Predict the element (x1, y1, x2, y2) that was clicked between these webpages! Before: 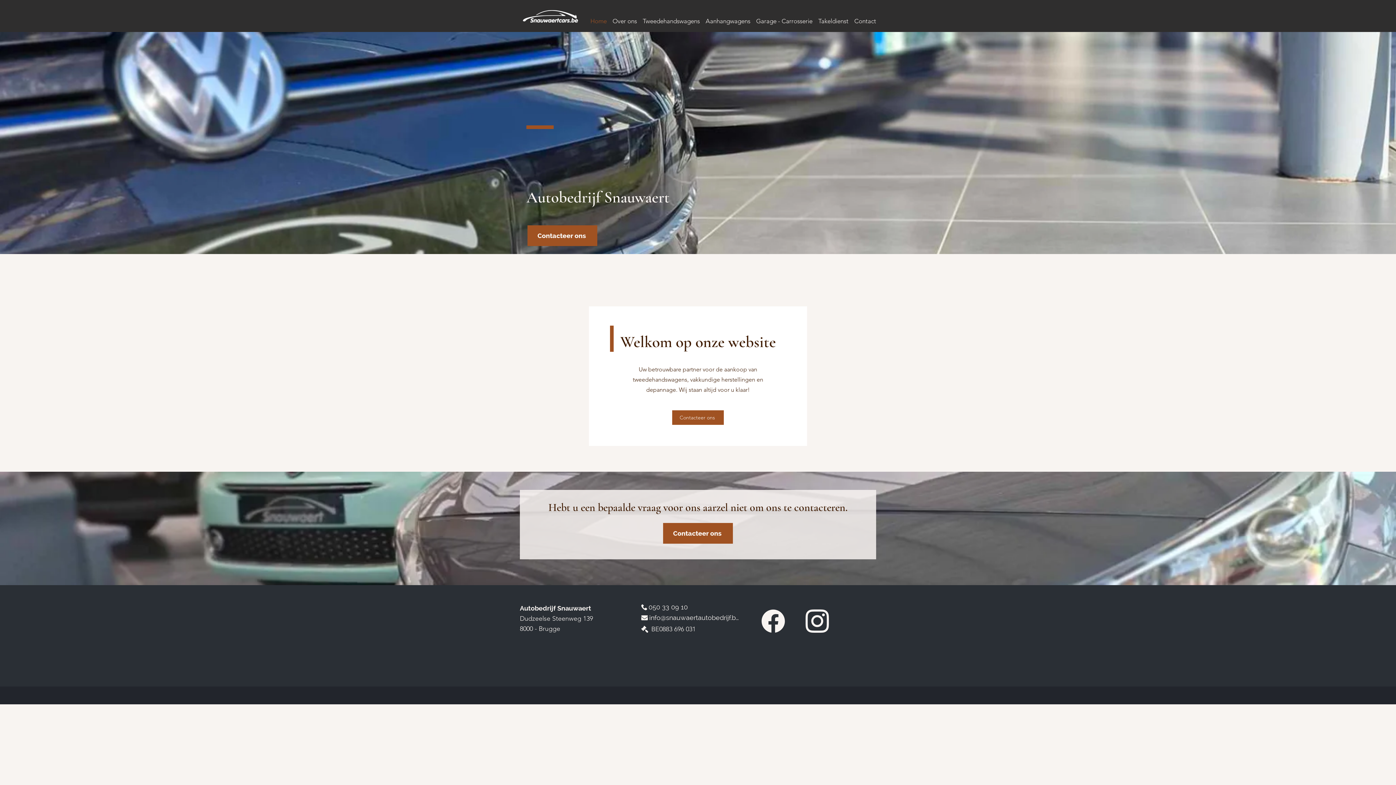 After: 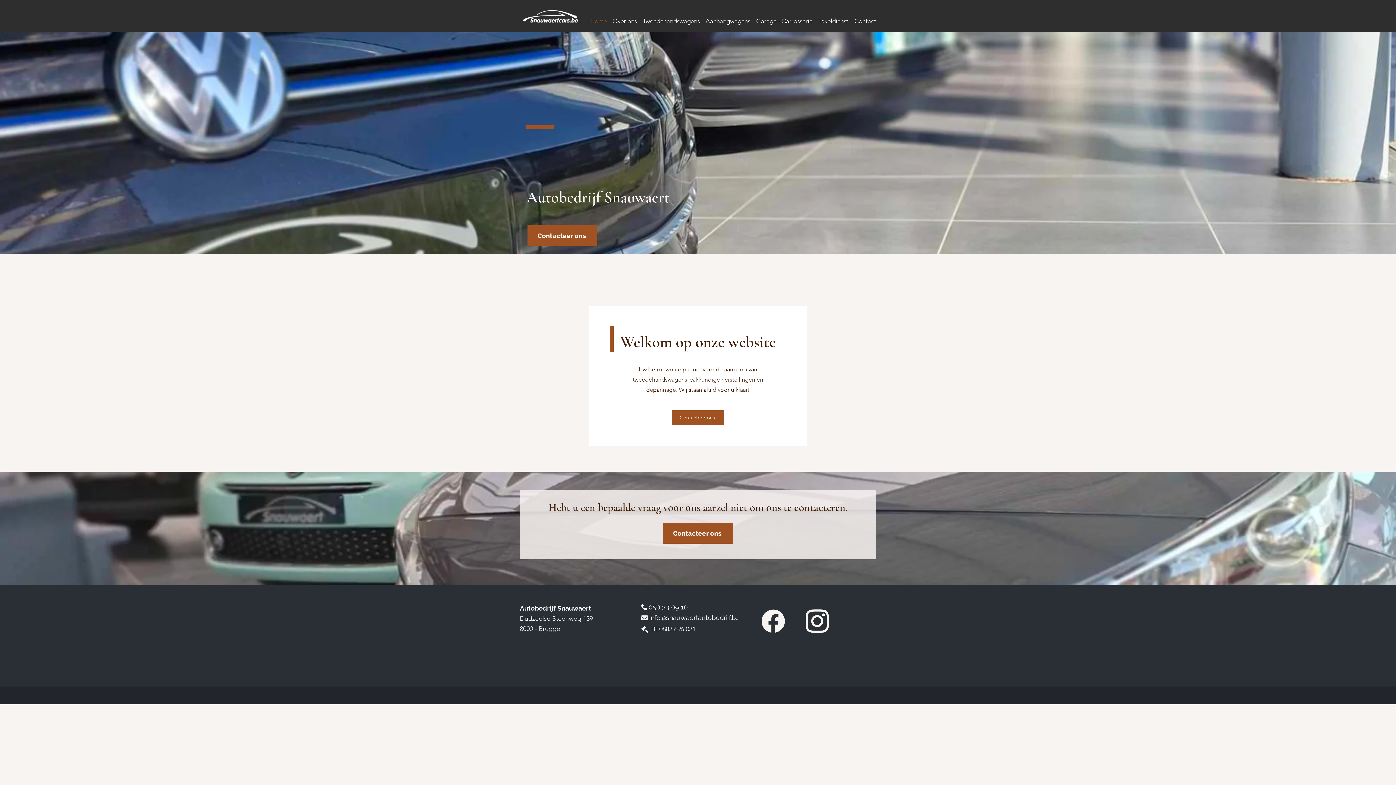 Action: bbox: (761, 609, 785, 633)